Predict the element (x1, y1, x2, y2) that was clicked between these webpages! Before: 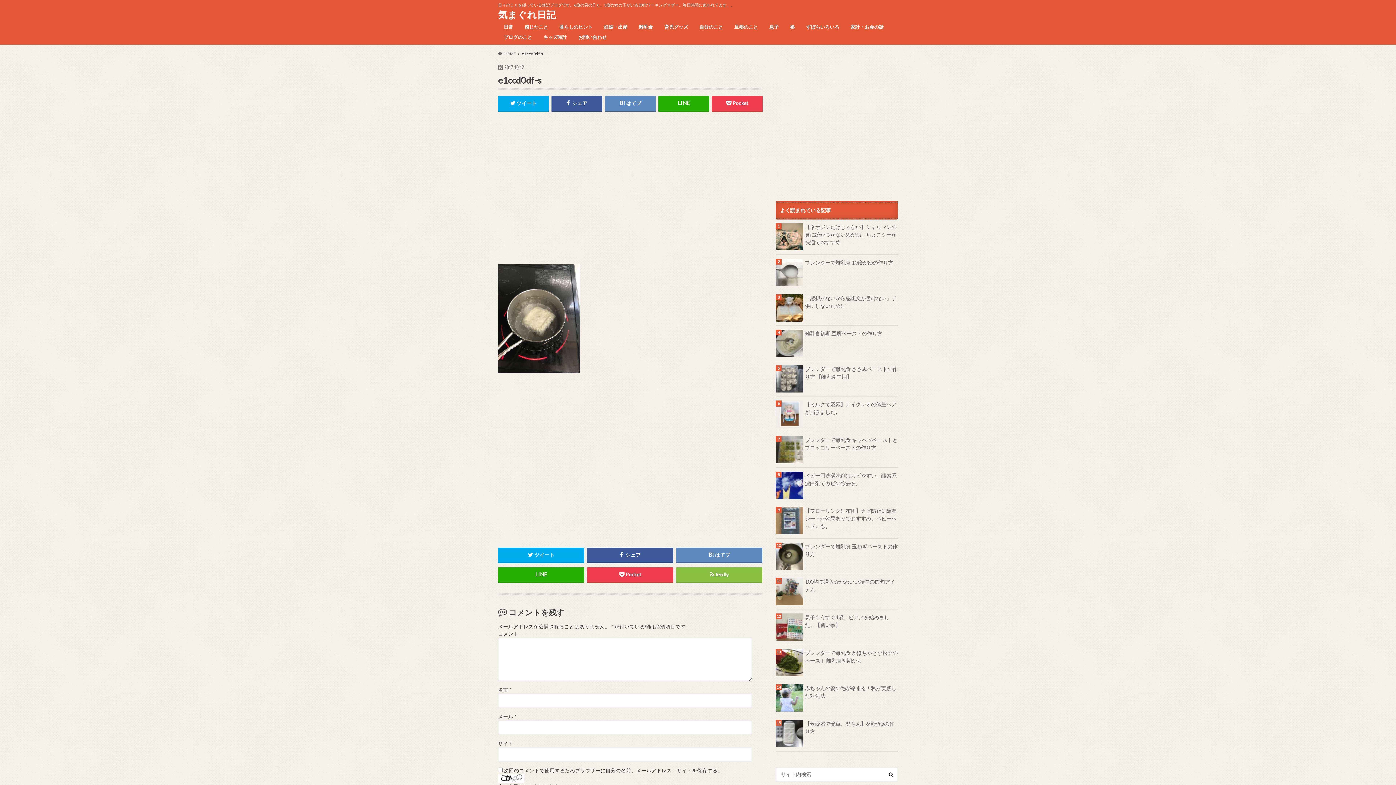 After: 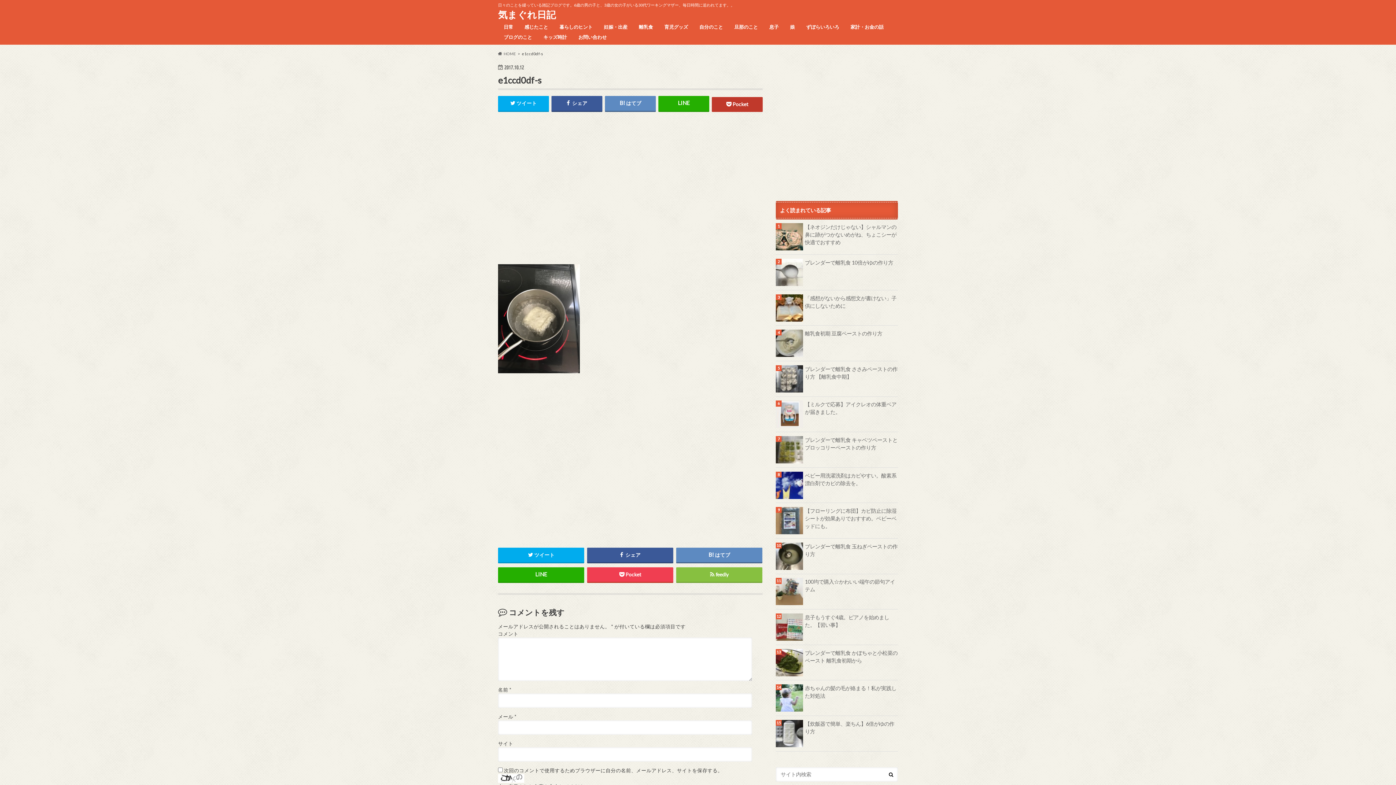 Action: bbox: (712, 95, 762, 111) label: Pocket